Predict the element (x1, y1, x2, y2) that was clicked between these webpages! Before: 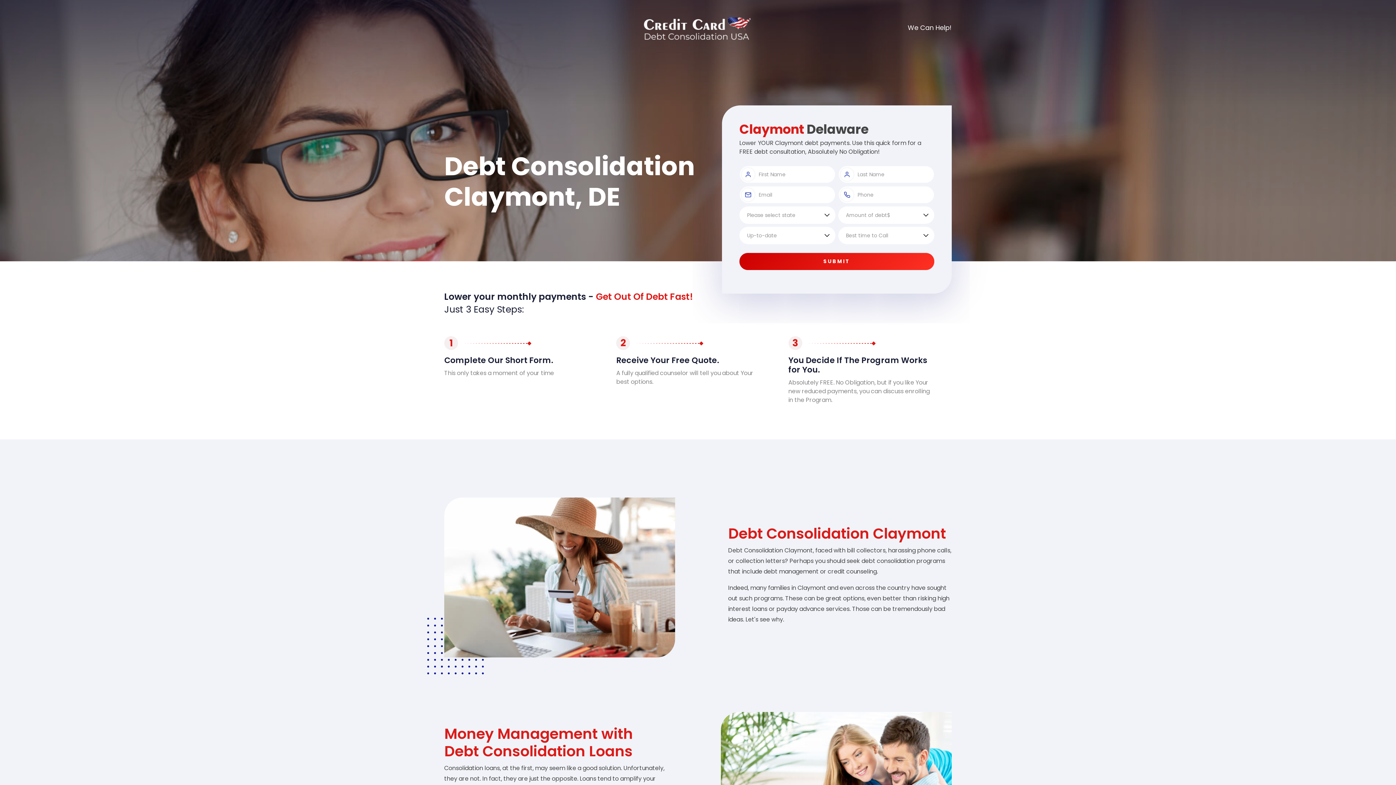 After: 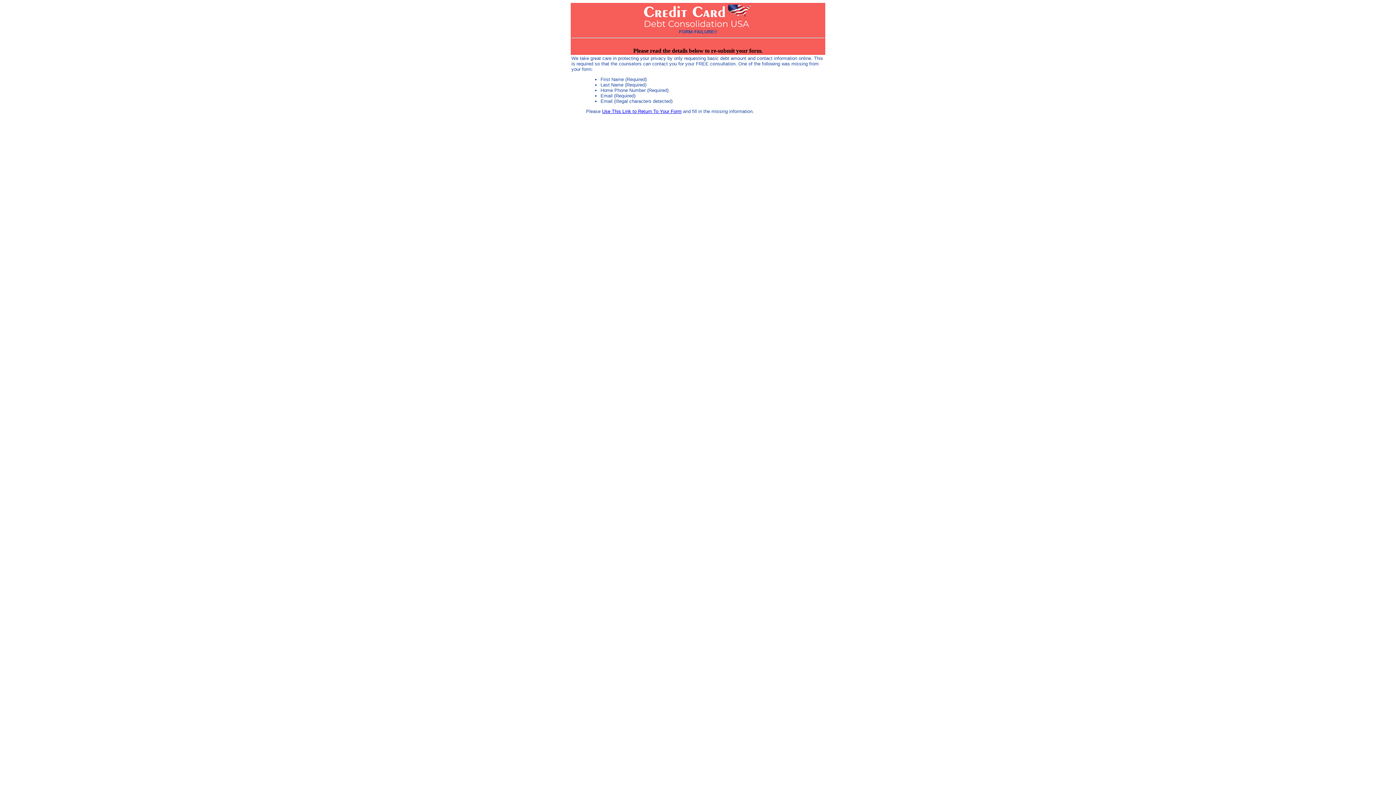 Action: label: SUBMIT bbox: (739, 253, 934, 270)